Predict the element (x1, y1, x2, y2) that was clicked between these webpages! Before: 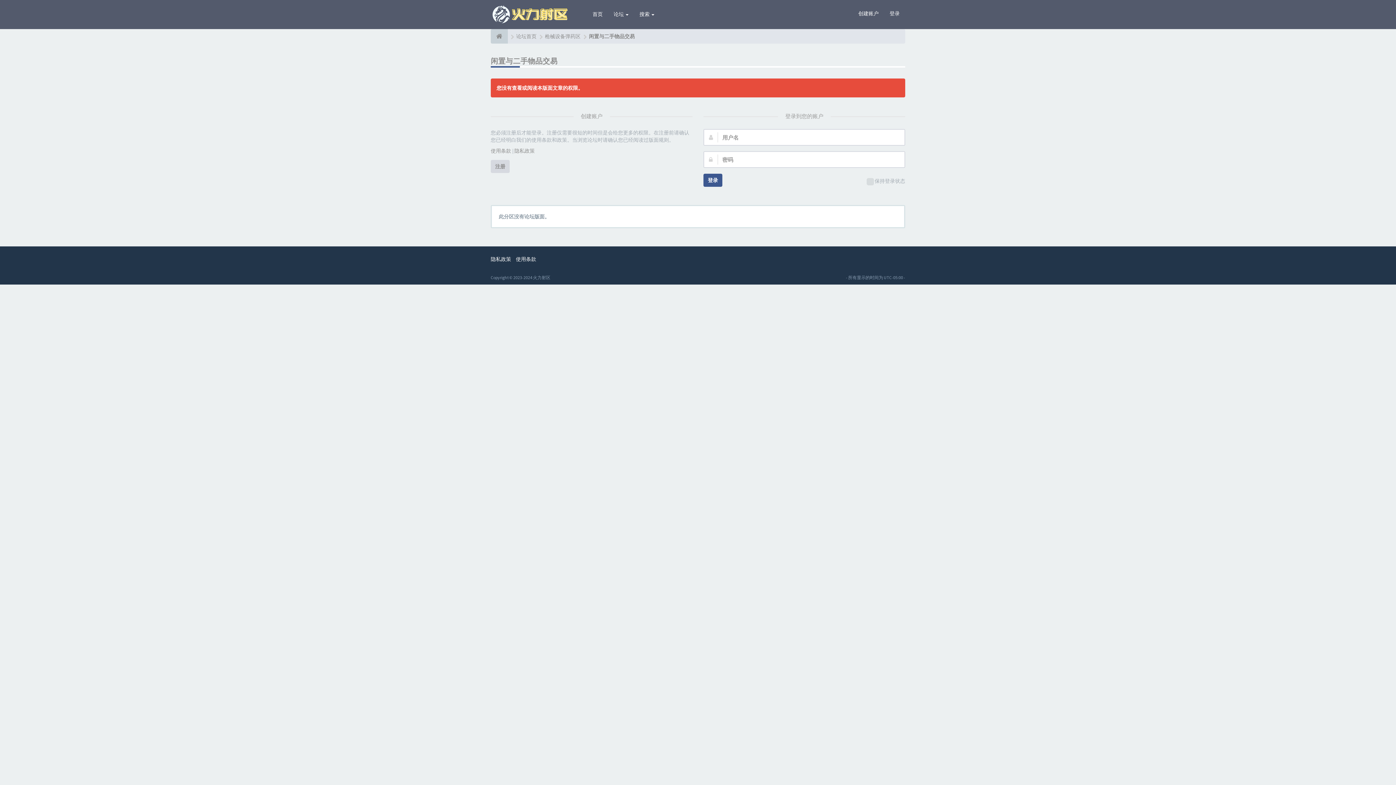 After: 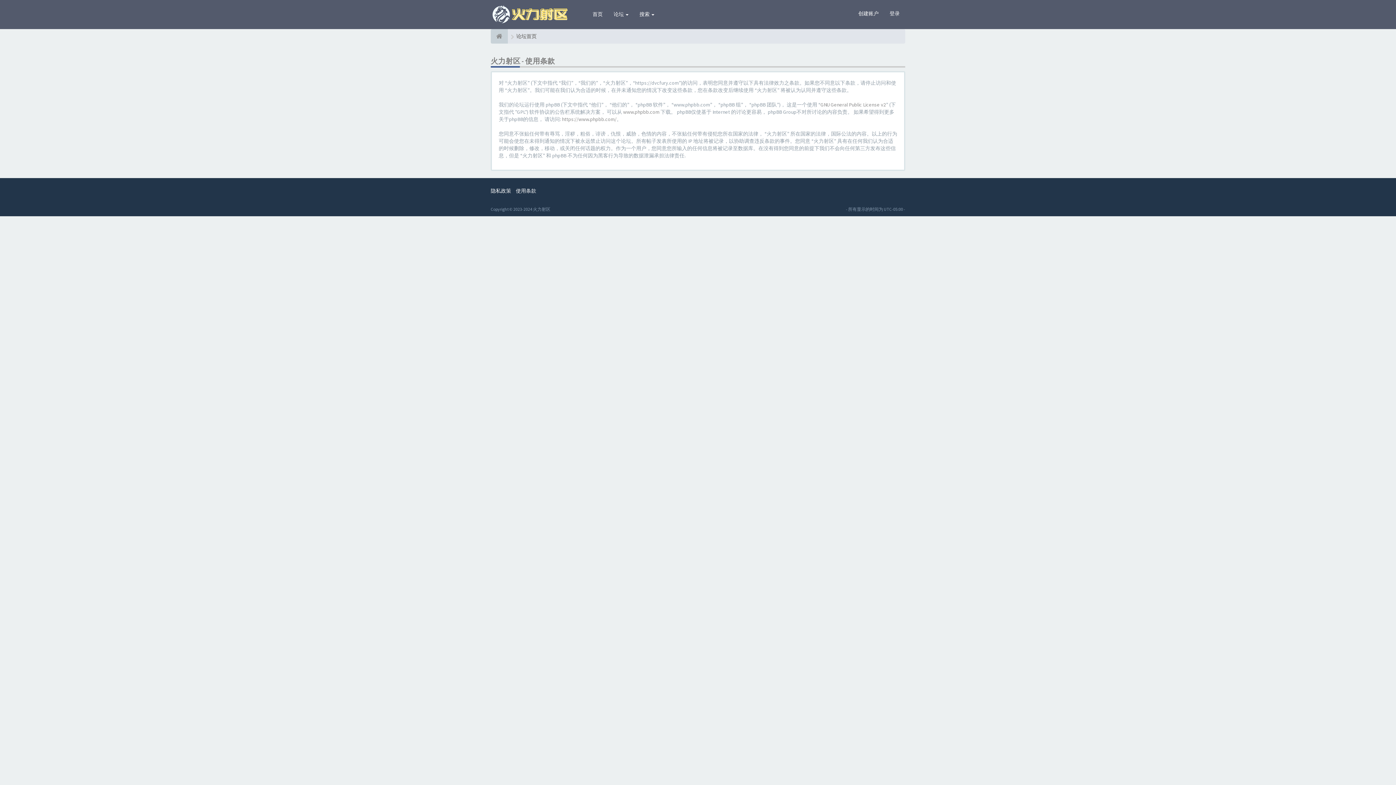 Action: bbox: (490, 147, 511, 154) label: 使用条款